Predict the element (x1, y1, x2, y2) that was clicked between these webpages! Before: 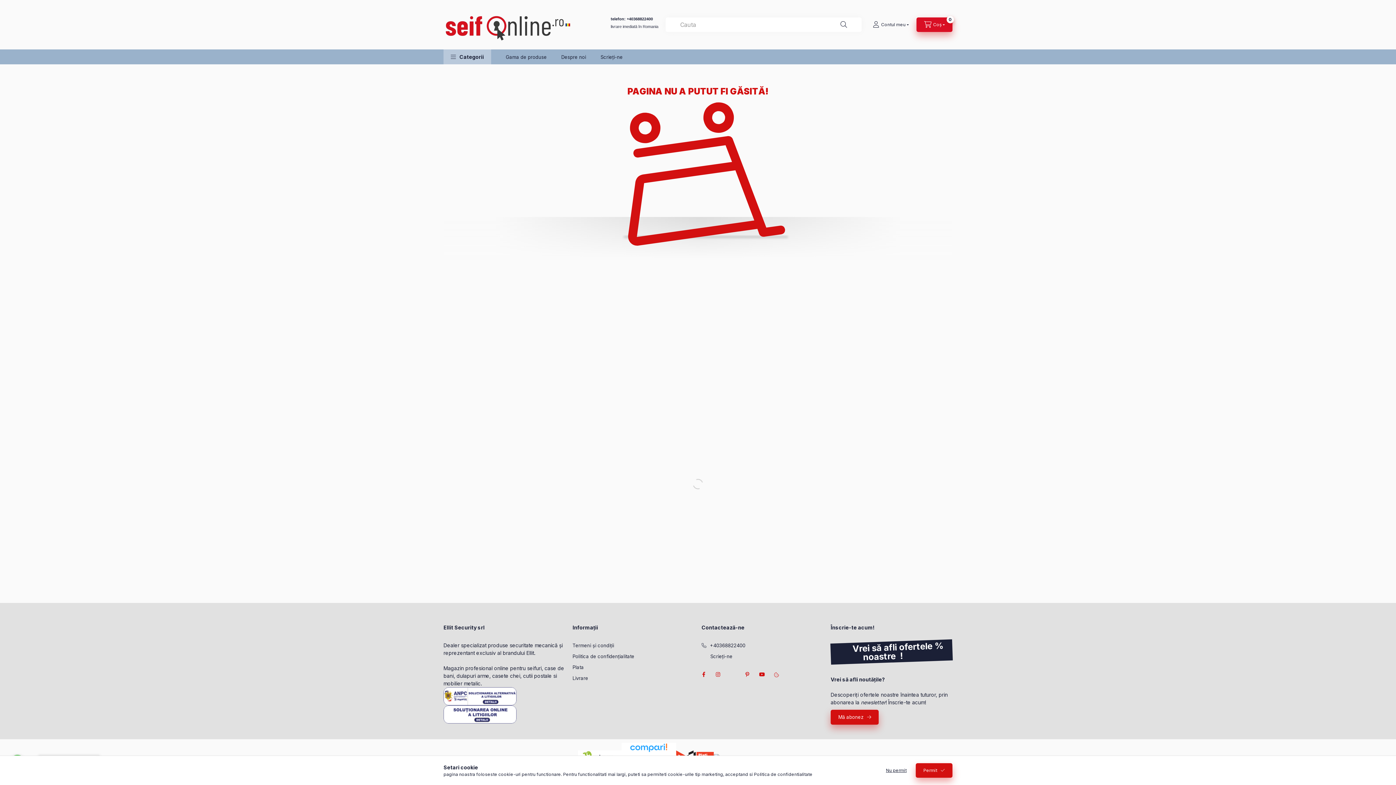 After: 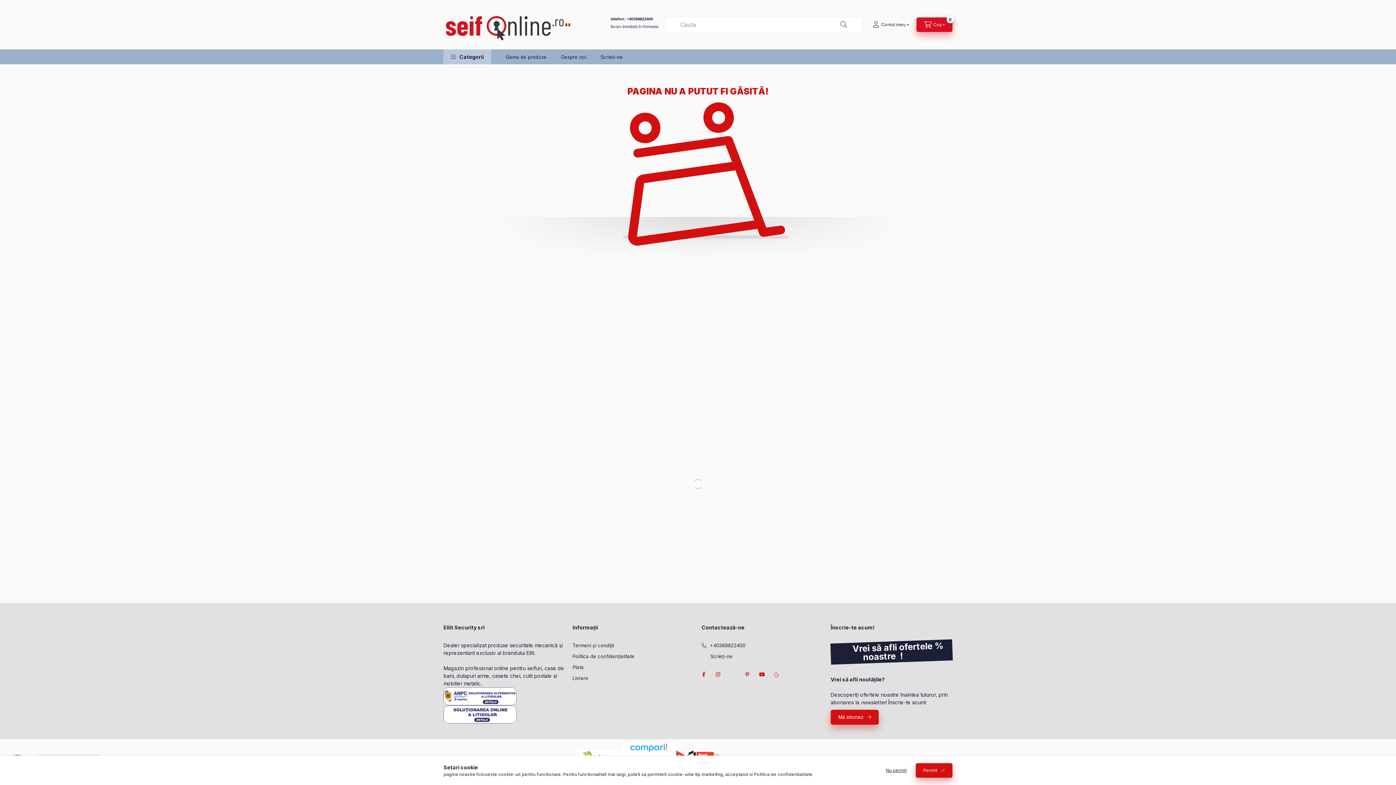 Action: label: Politica de confidentialitate bbox: (754, 772, 812, 777)